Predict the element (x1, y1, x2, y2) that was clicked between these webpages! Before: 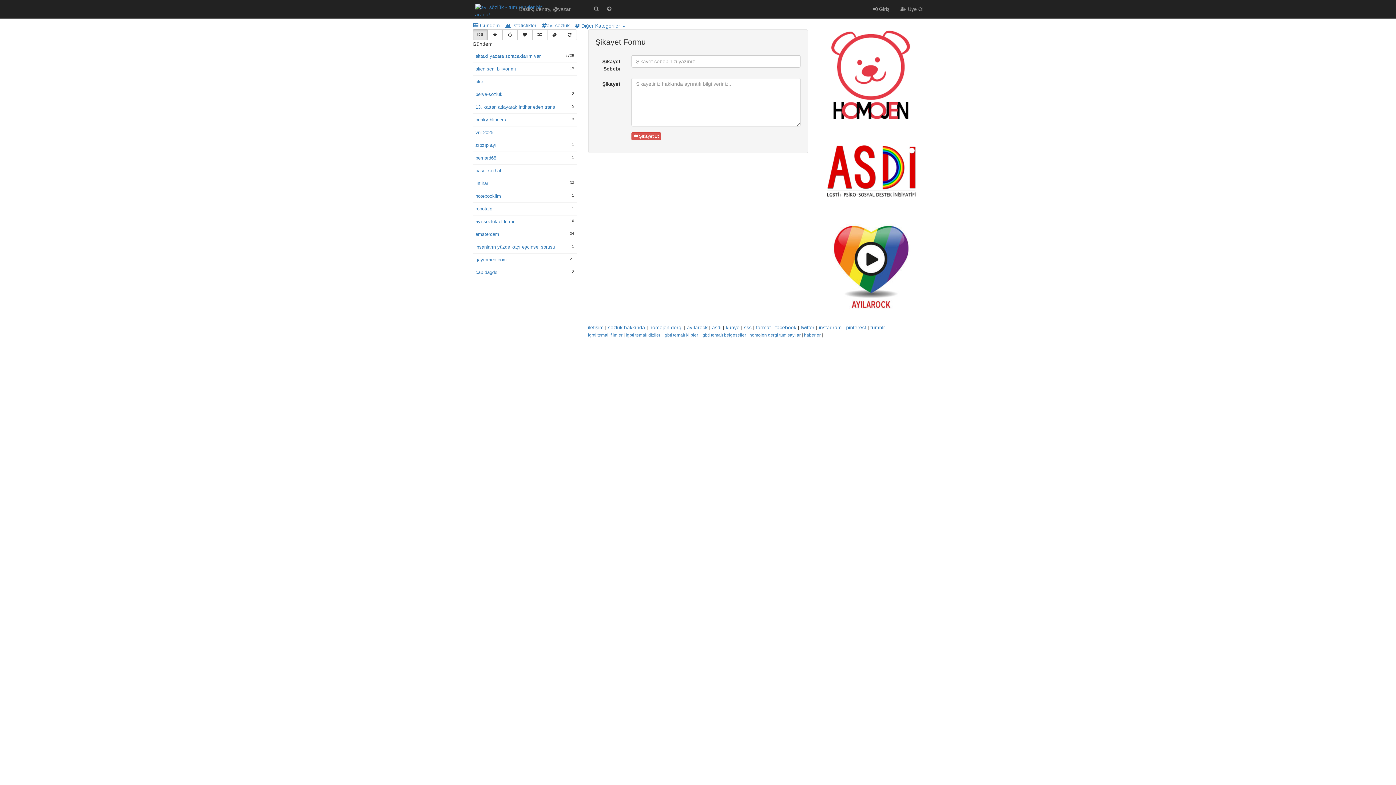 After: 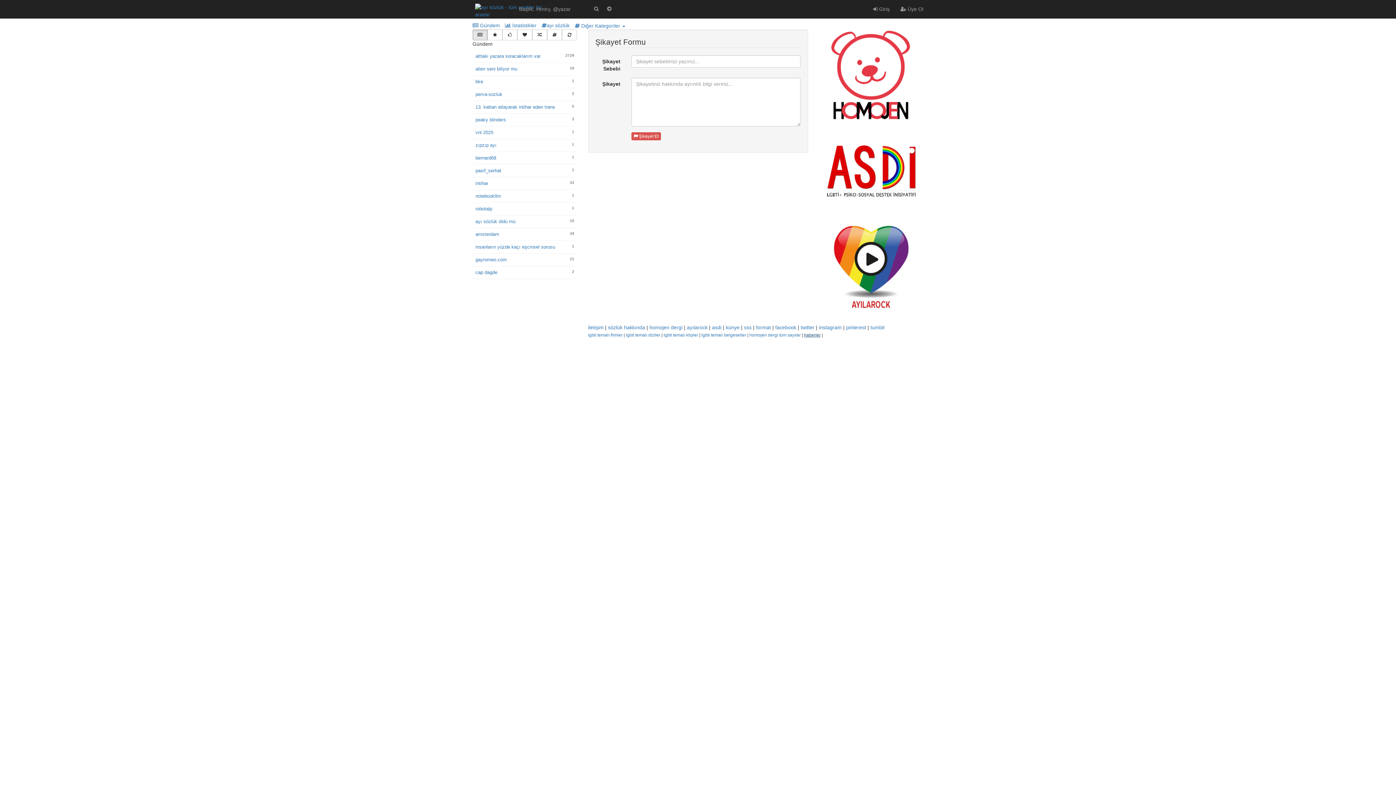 Action: label: haberler bbox: (804, 332, 820, 337)